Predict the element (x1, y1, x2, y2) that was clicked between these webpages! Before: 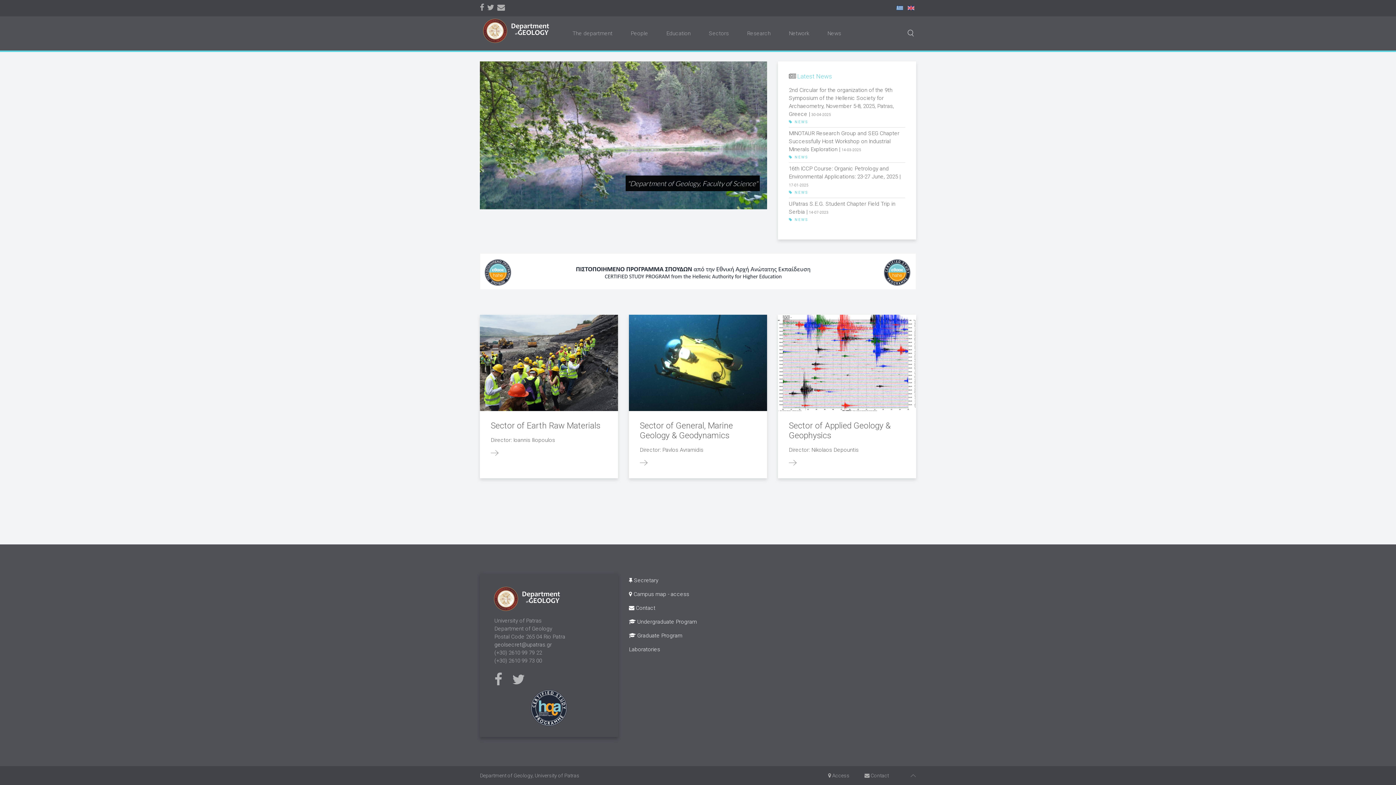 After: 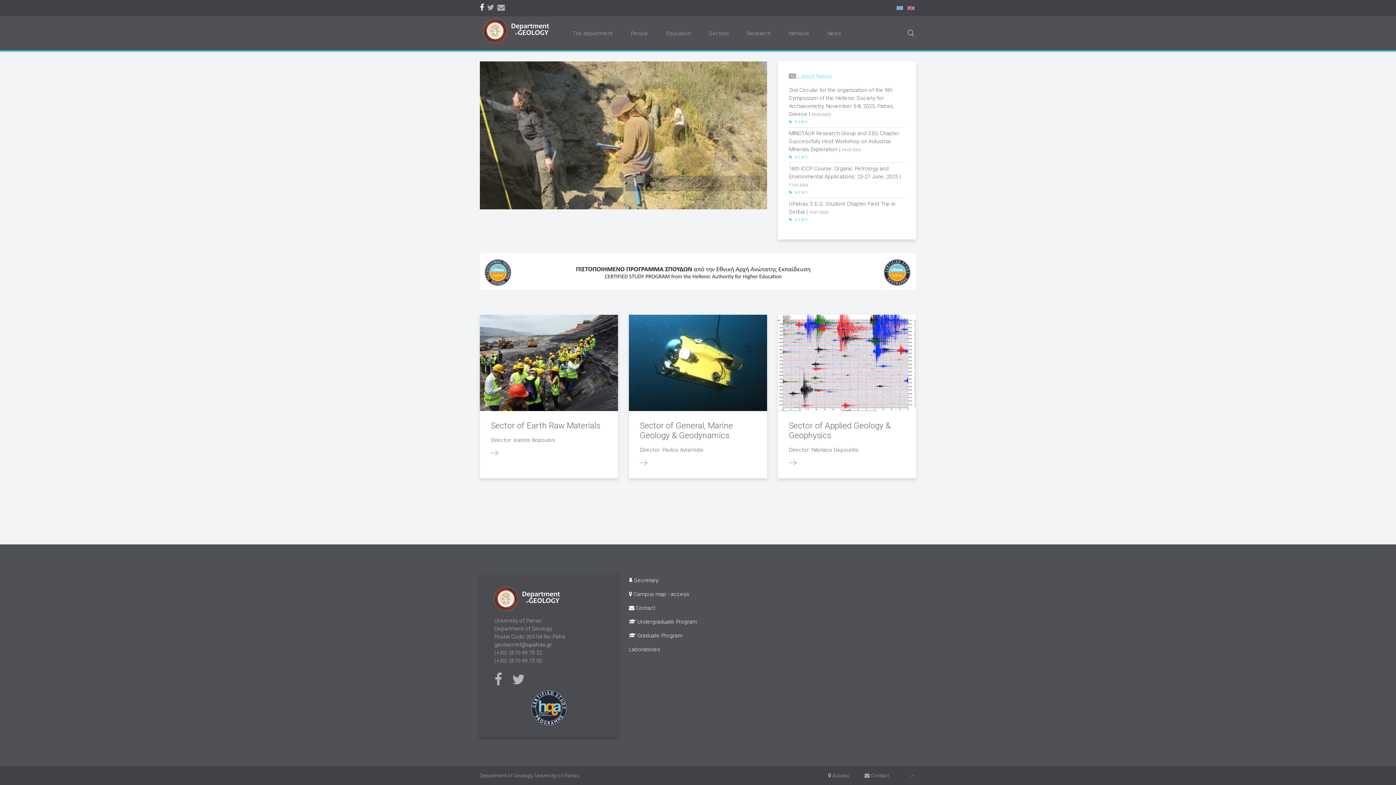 Action: label:   bbox: (480, 3, 486, 11)